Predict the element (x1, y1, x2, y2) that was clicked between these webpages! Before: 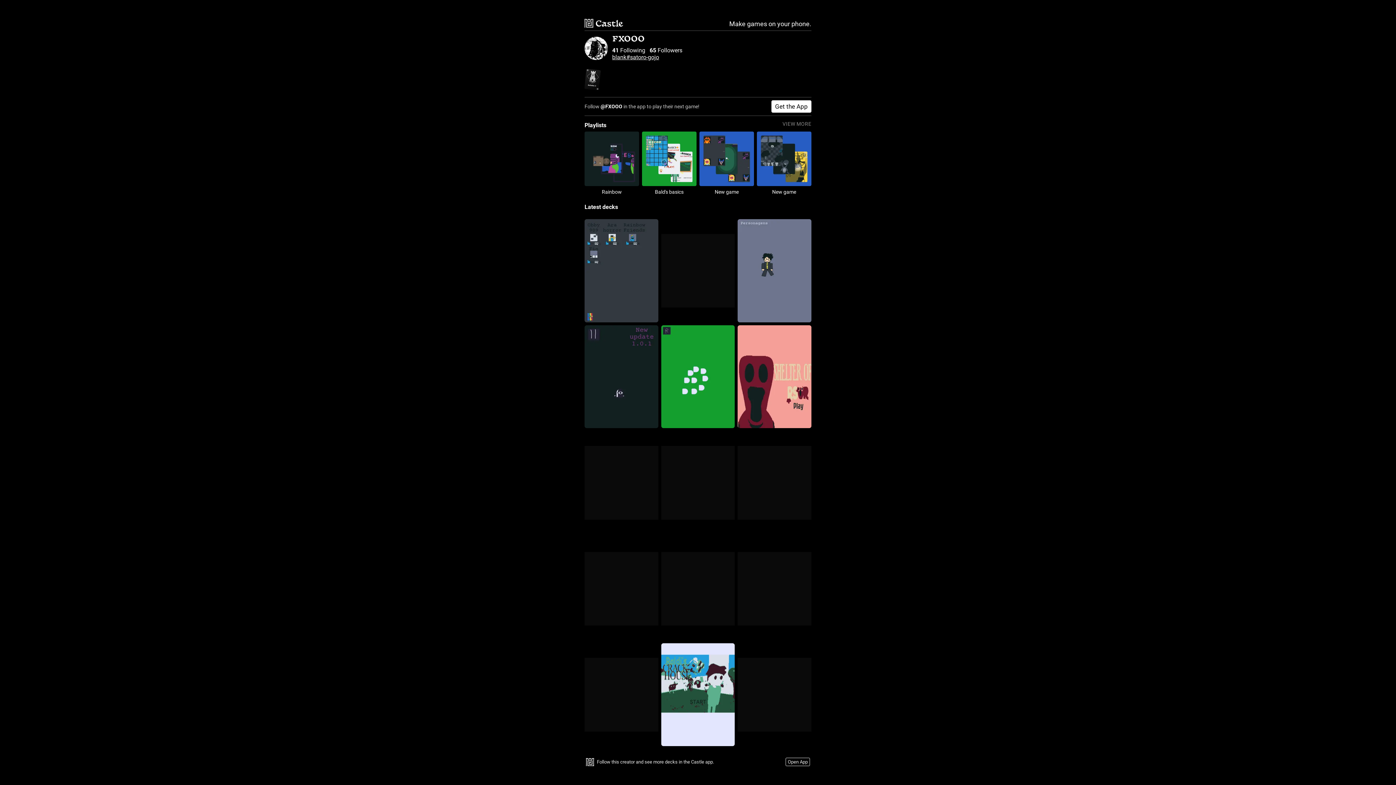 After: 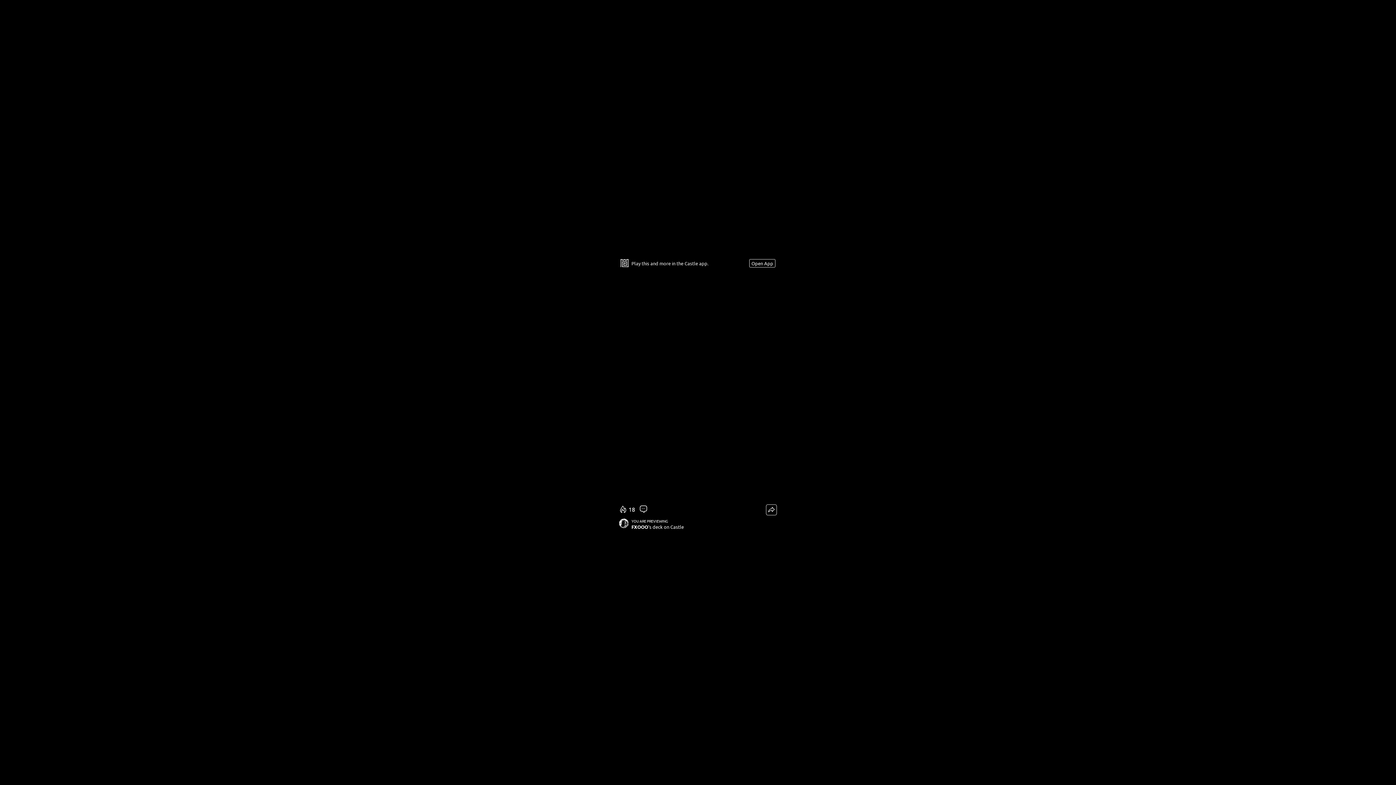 Action: bbox: (584, 643, 658, 746)